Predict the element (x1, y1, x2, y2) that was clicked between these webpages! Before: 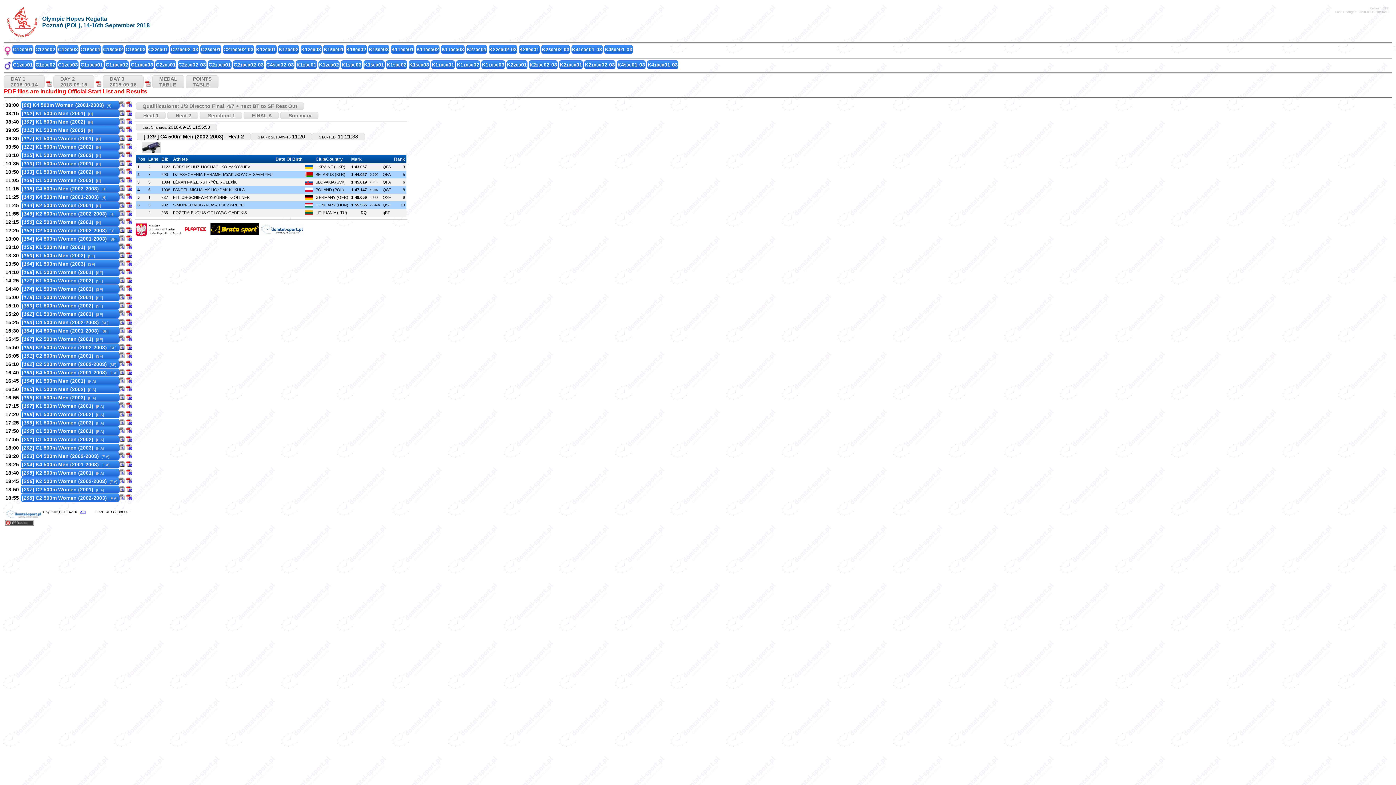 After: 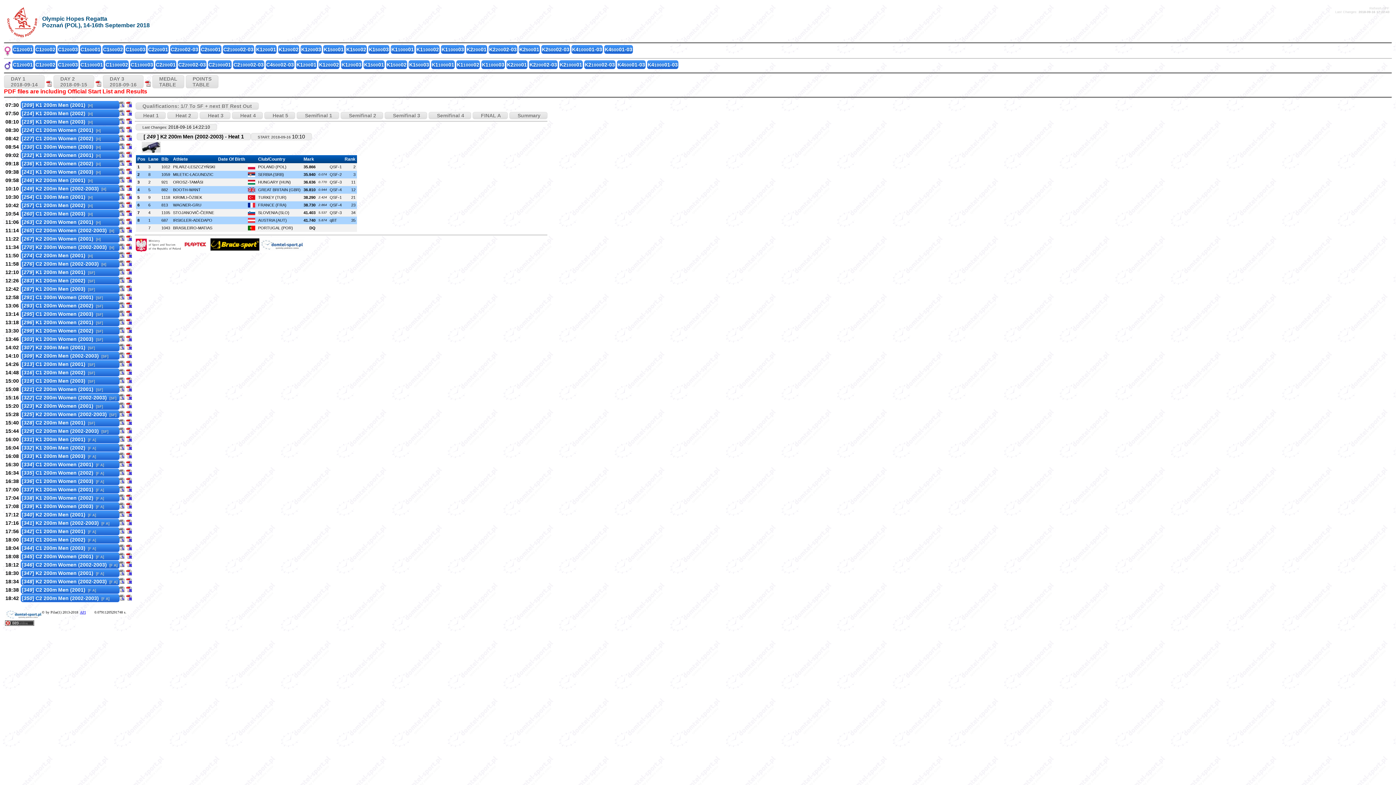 Action: label: K220002-03 bbox: (529, 60, 557, 69)